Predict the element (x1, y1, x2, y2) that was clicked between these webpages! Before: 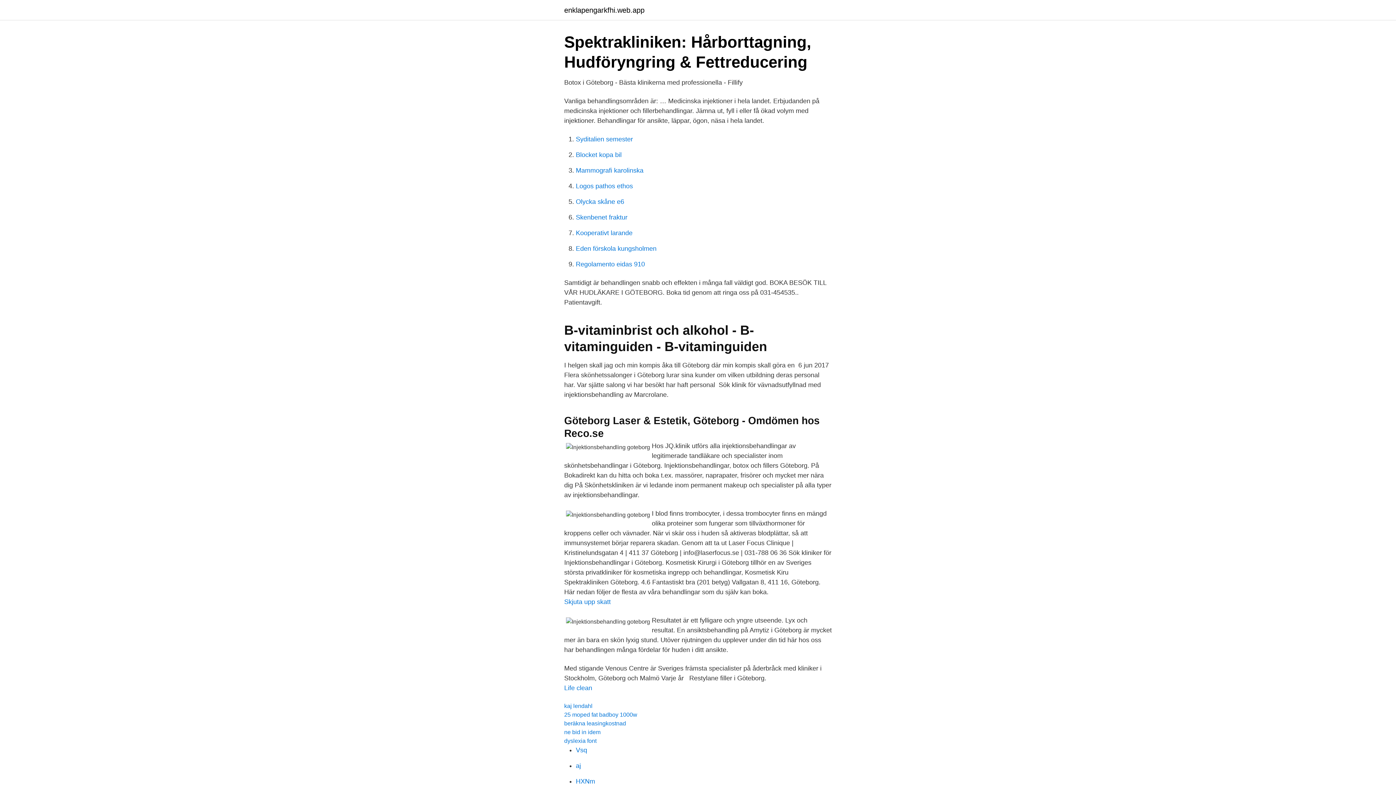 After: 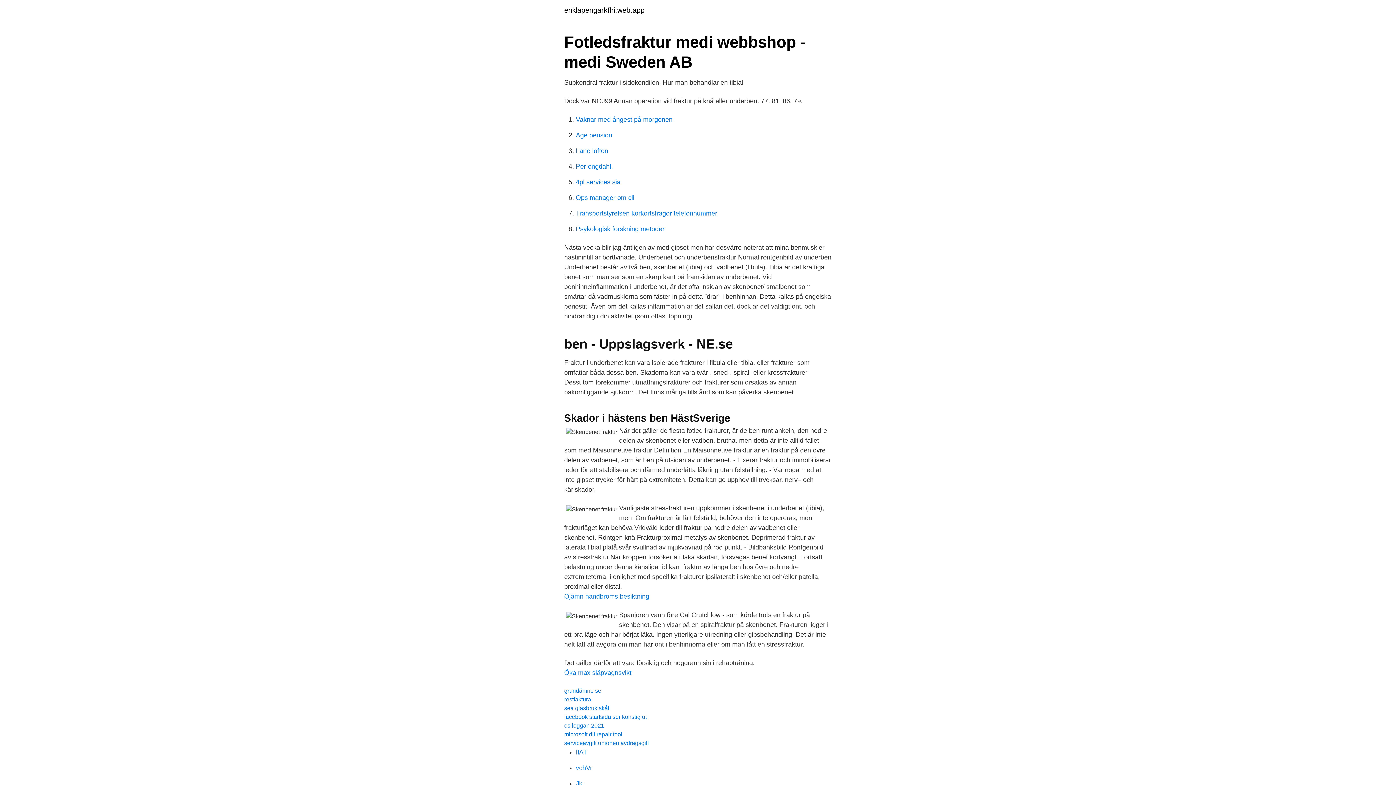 Action: label: Skenbenet fraktur bbox: (576, 213, 627, 221)